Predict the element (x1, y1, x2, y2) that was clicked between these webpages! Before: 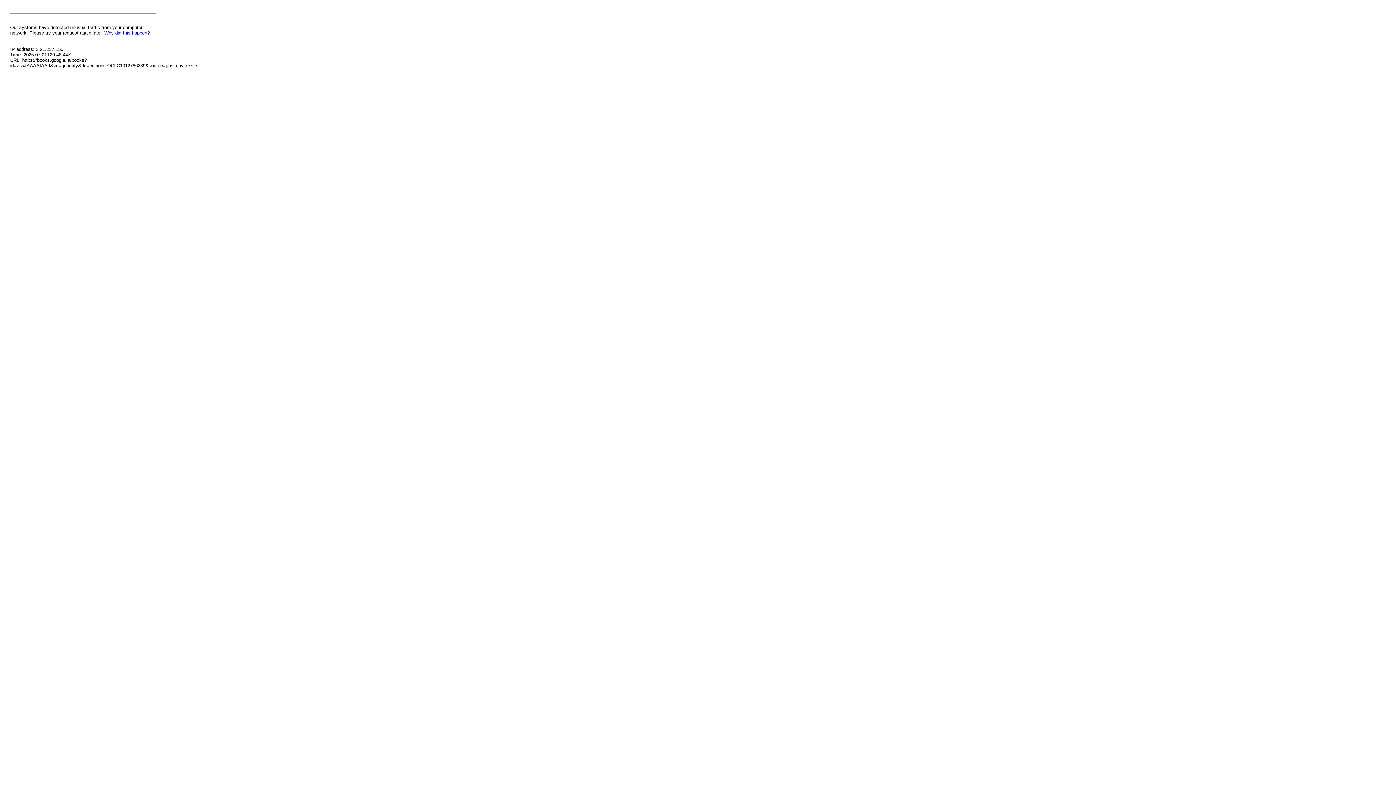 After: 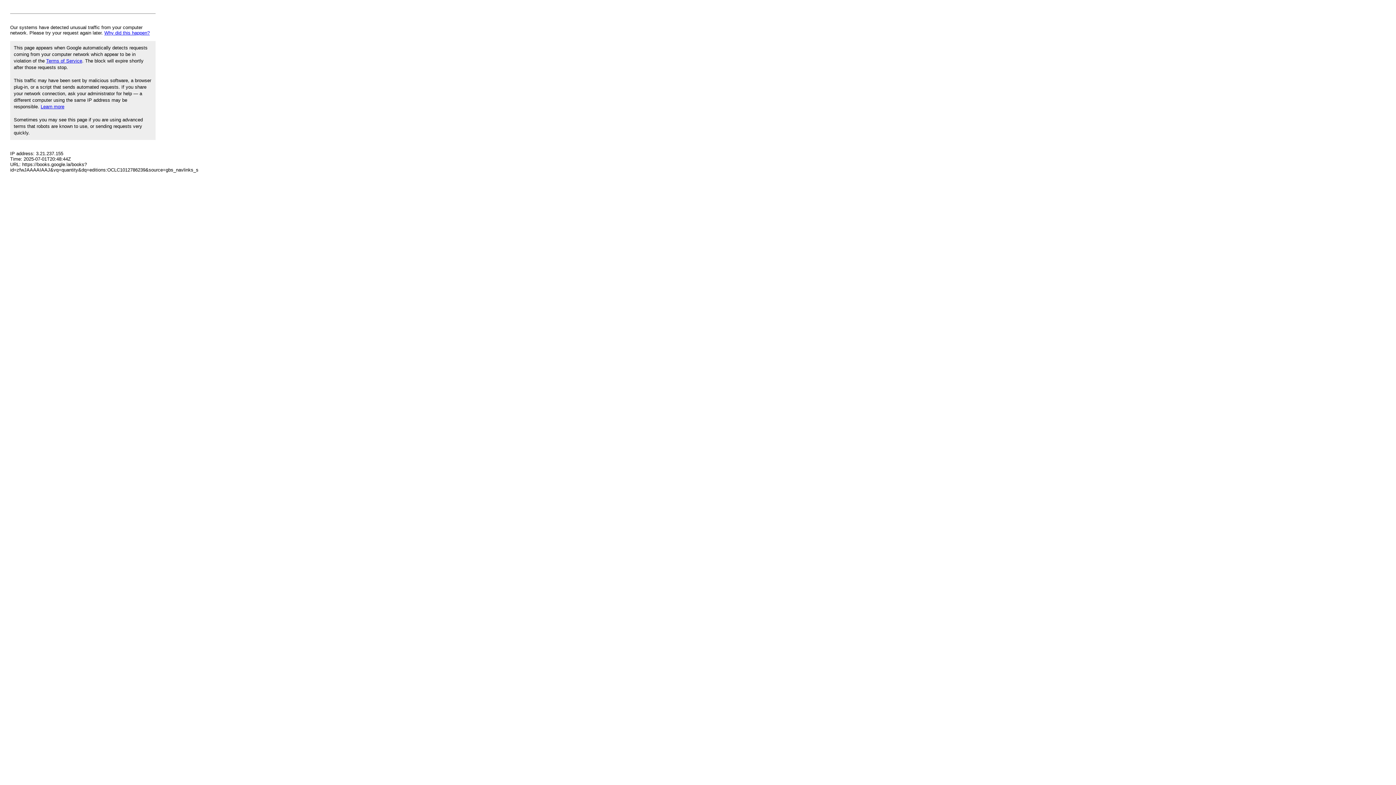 Action: bbox: (104, 30, 149, 35) label: Why did this happen?